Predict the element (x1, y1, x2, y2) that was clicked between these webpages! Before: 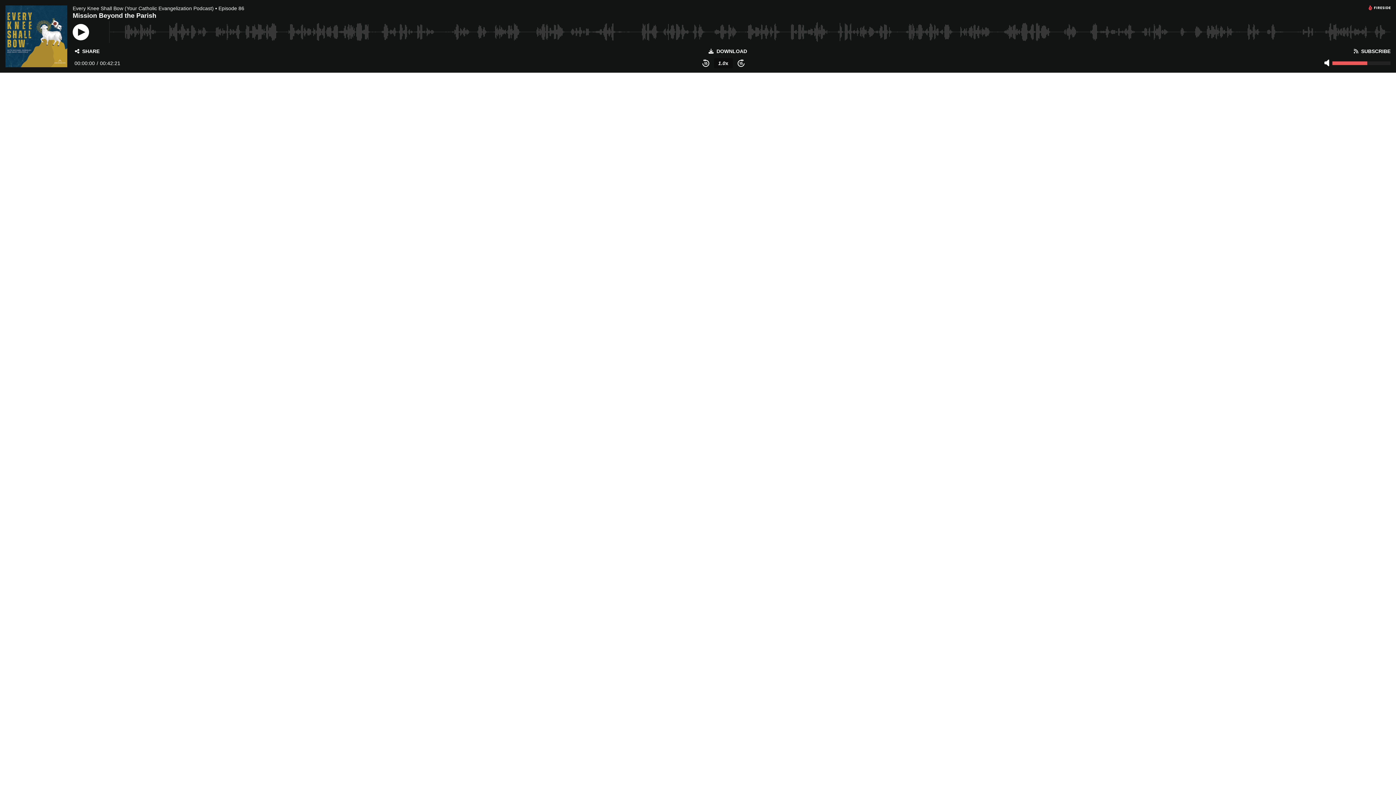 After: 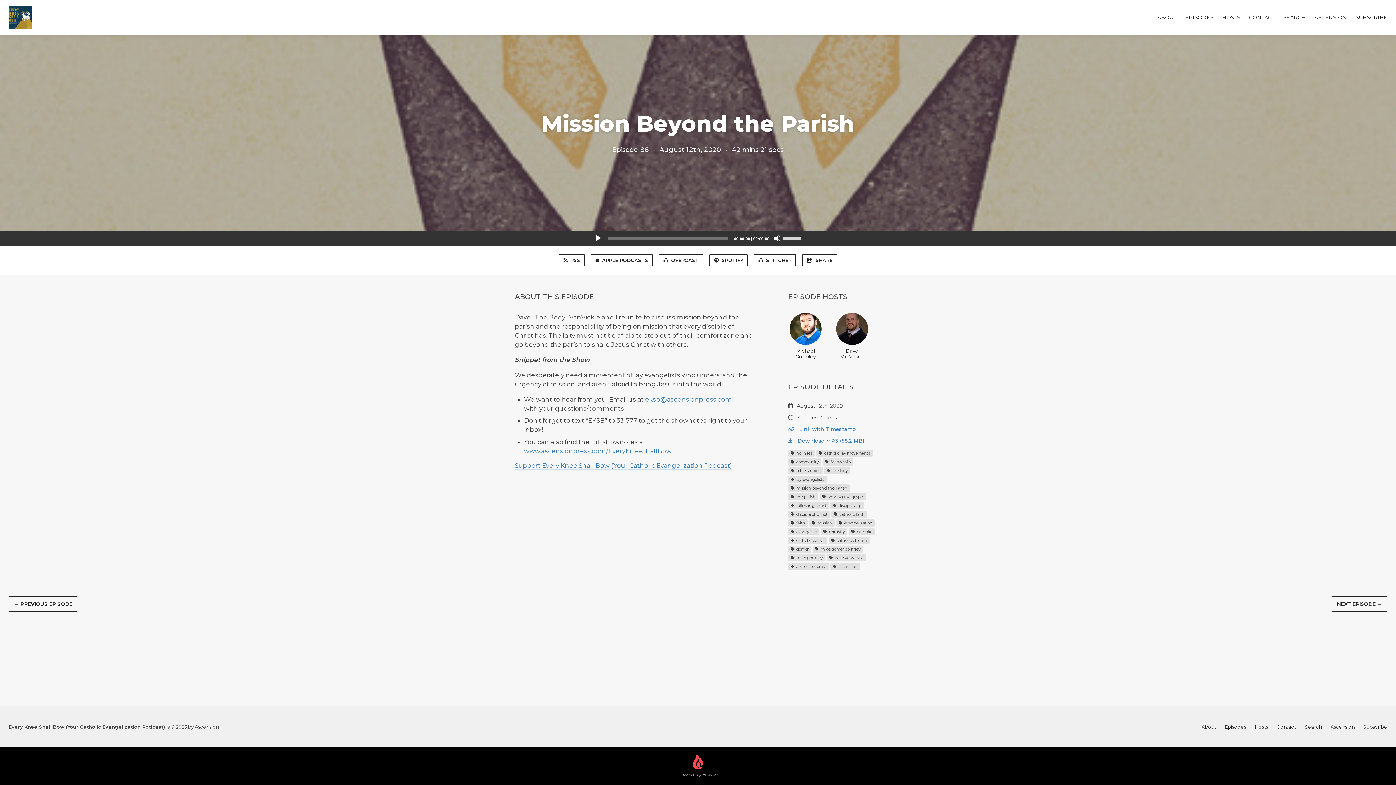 Action: bbox: (218, 5, 244, 11) label: Episode 86